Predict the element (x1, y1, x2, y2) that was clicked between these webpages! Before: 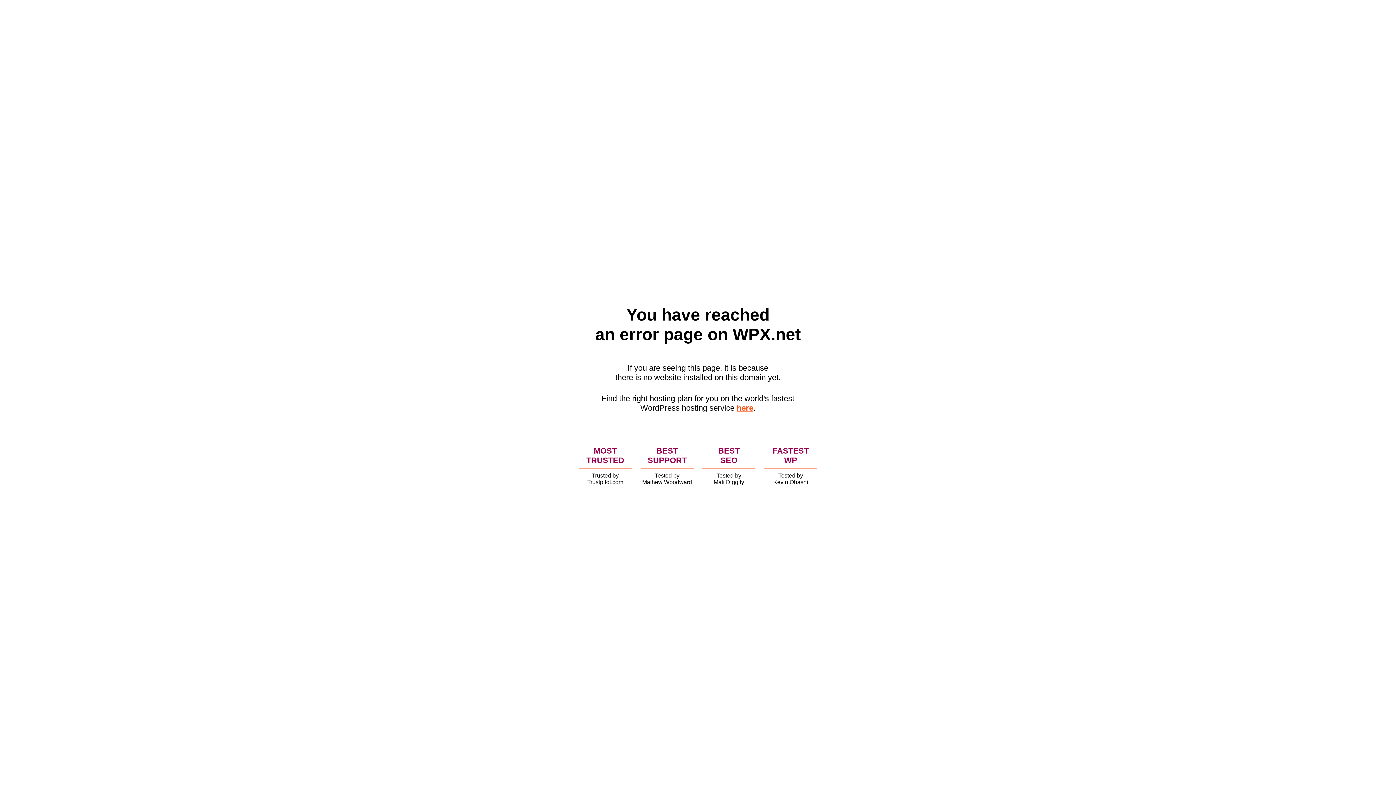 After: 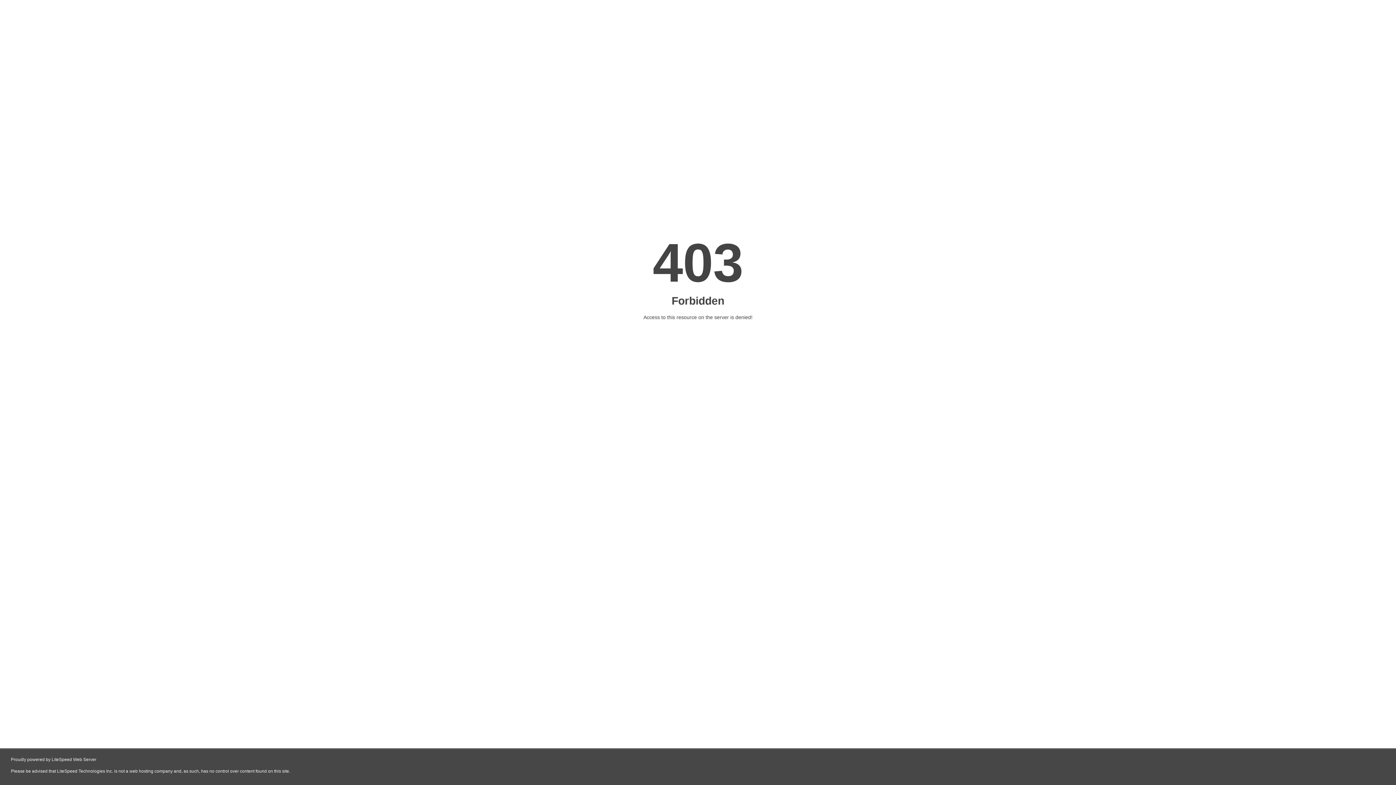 Action: bbox: (736, 403, 753, 412) label: here